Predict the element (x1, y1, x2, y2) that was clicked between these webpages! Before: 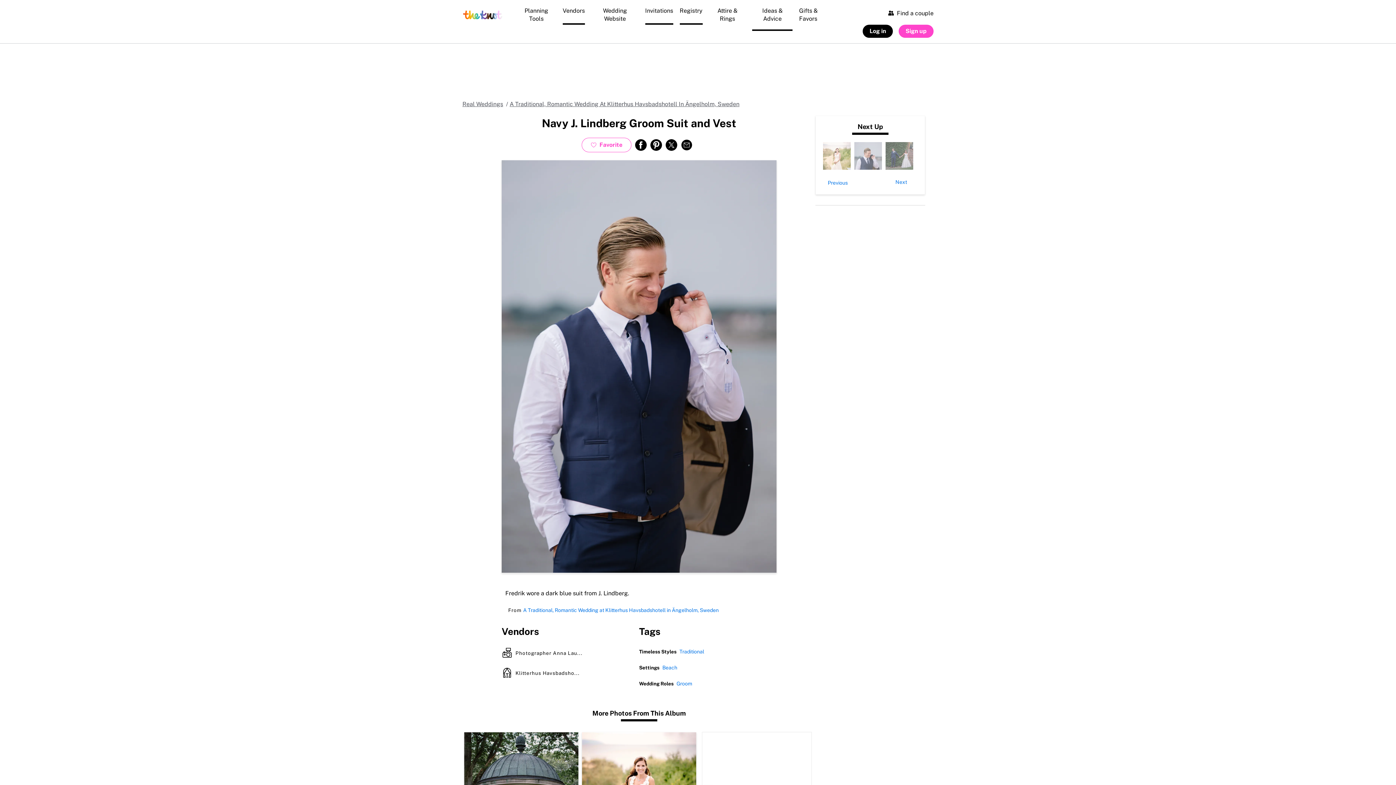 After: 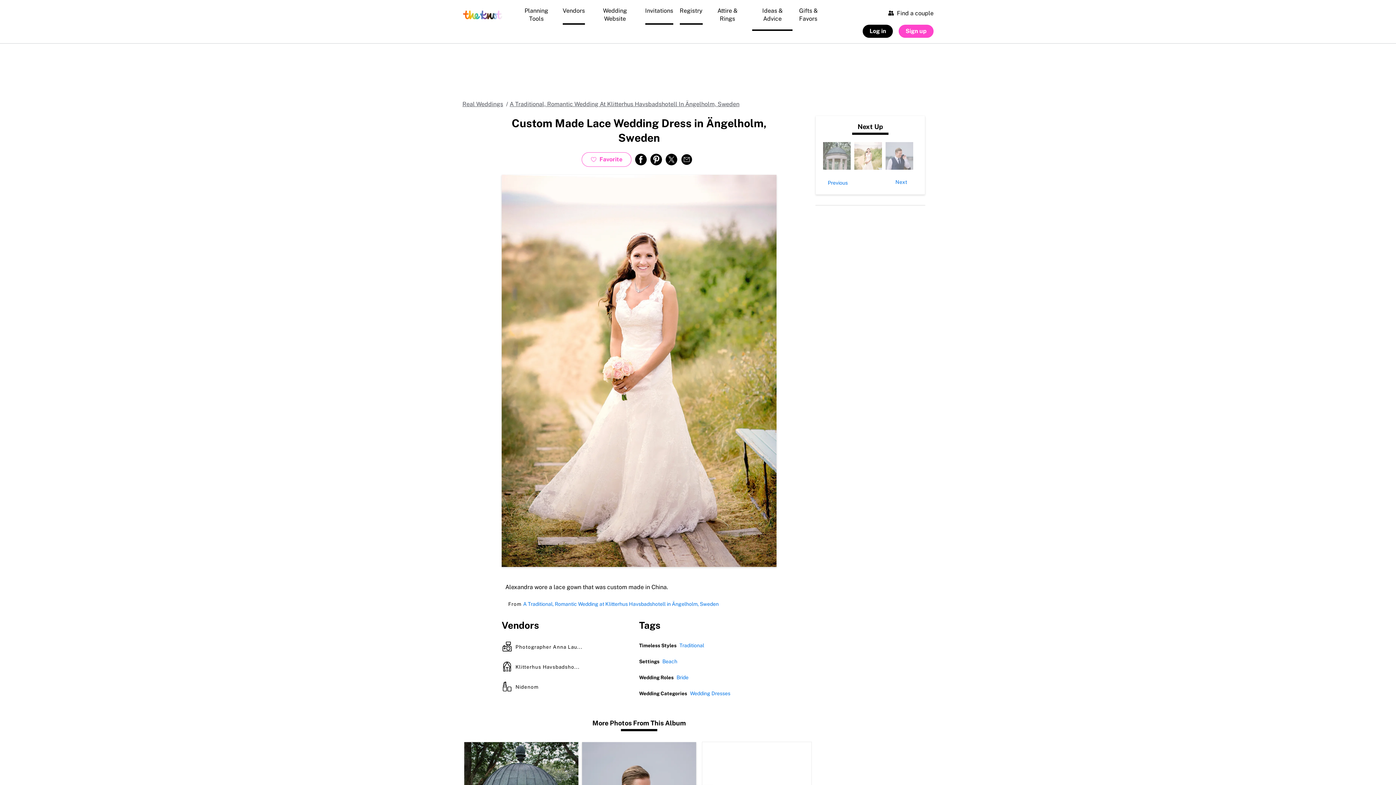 Action: bbox: (823, 142, 850, 169)